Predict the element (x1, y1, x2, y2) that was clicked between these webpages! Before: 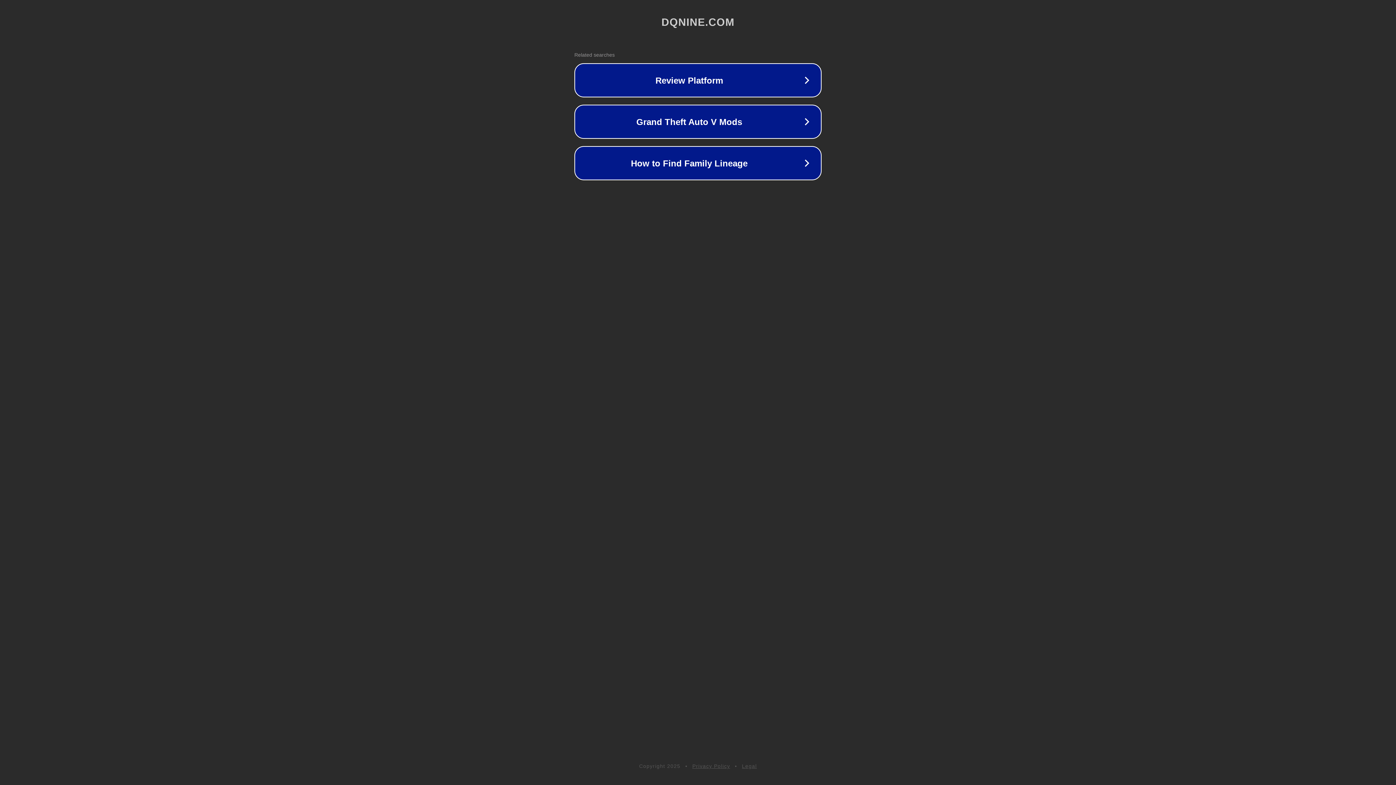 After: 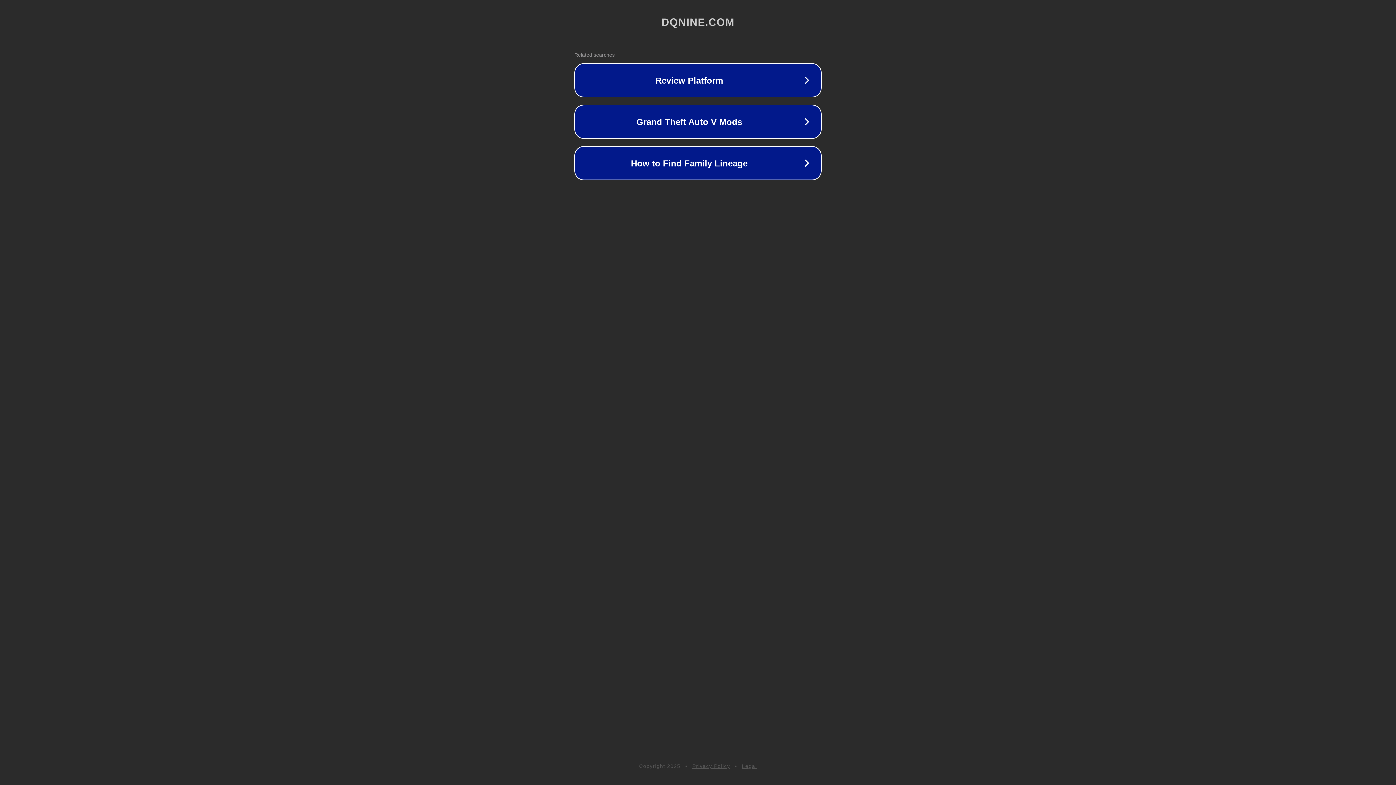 Action: label: Privacy Policy bbox: (692, 763, 730, 769)